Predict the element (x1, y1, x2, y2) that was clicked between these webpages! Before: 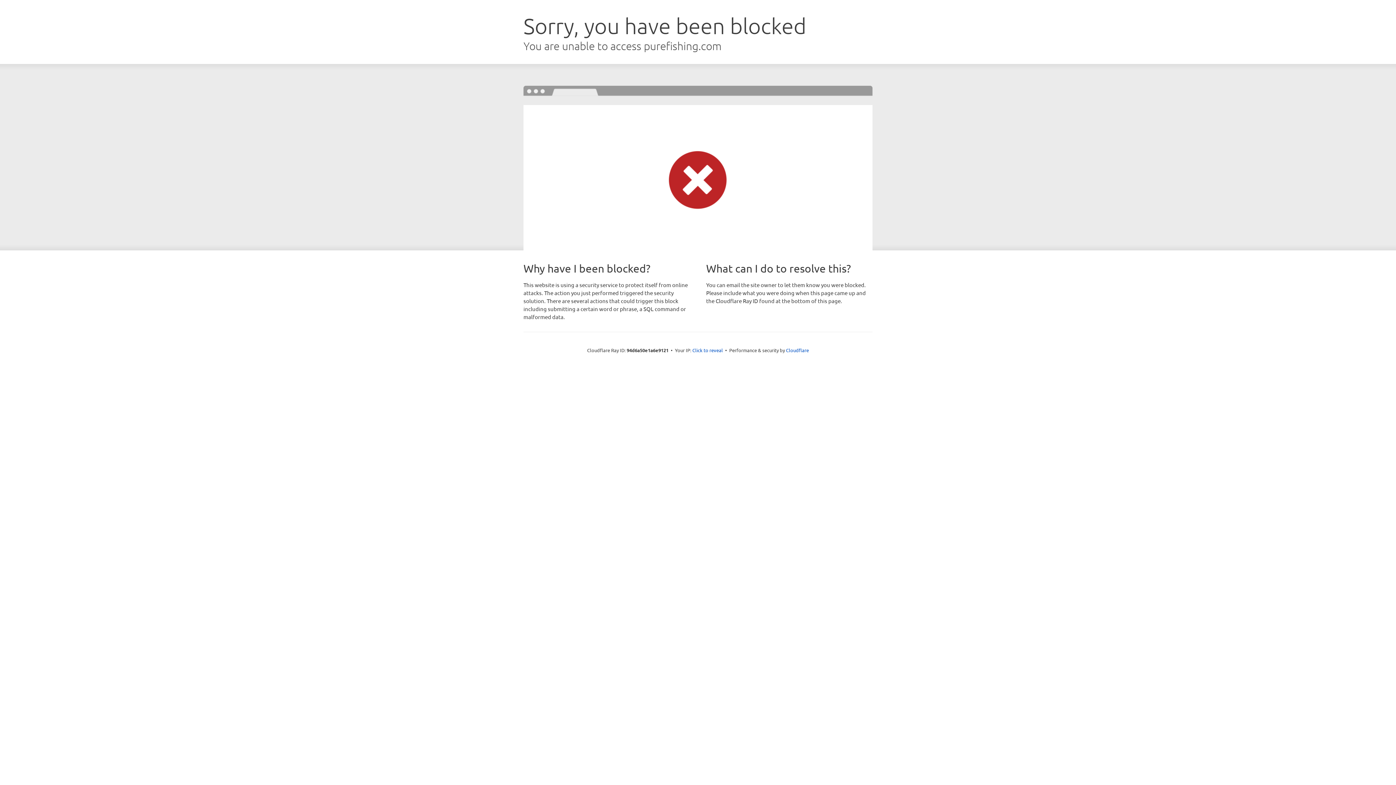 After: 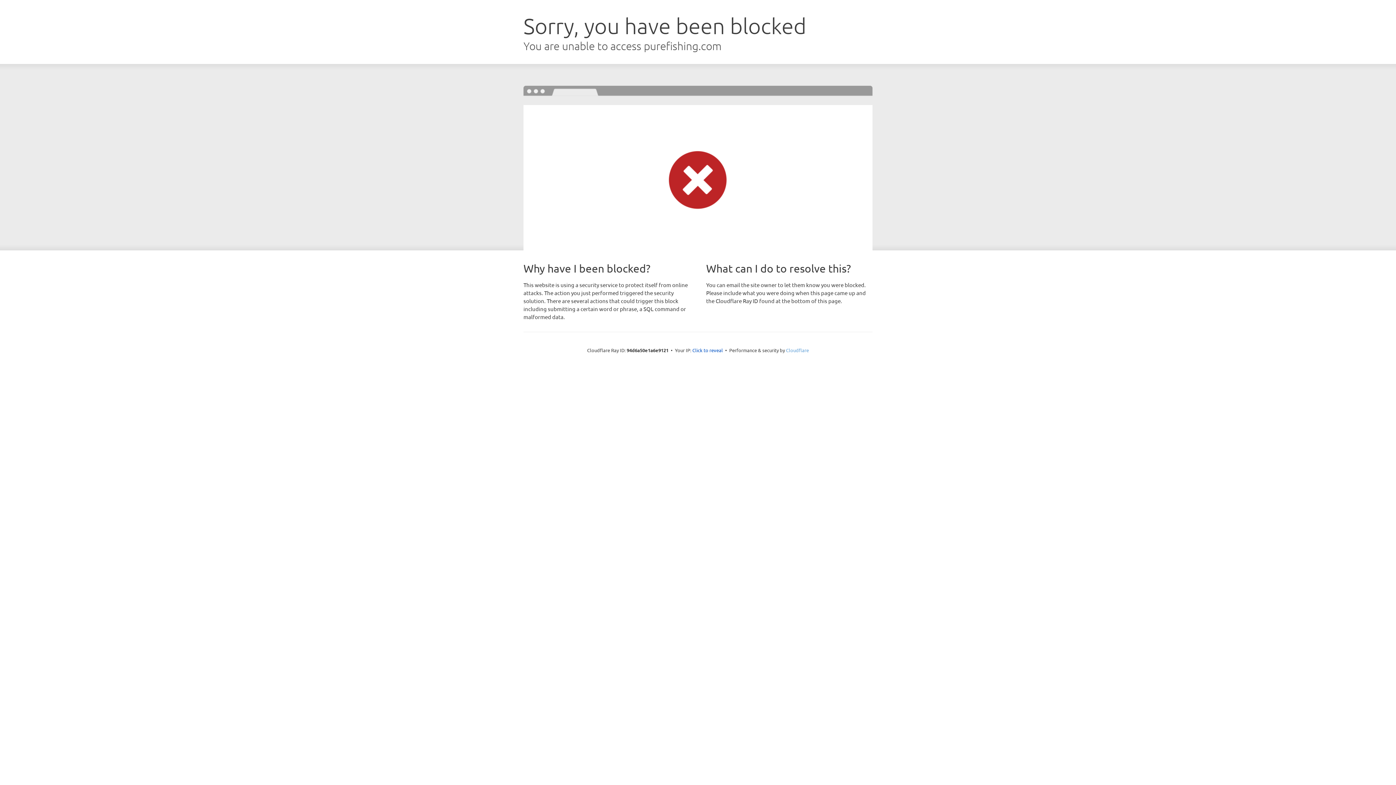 Action: label: Cloudflare bbox: (786, 347, 809, 353)